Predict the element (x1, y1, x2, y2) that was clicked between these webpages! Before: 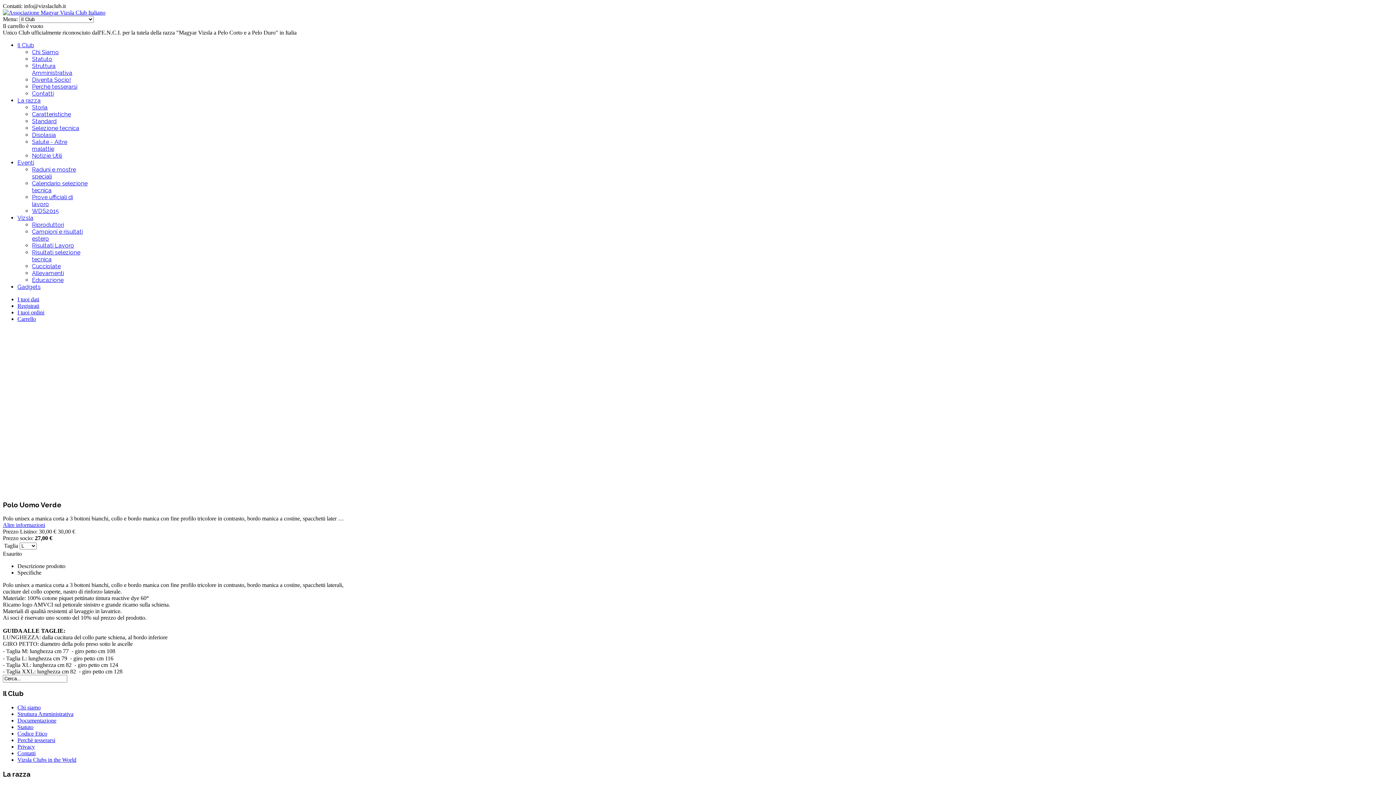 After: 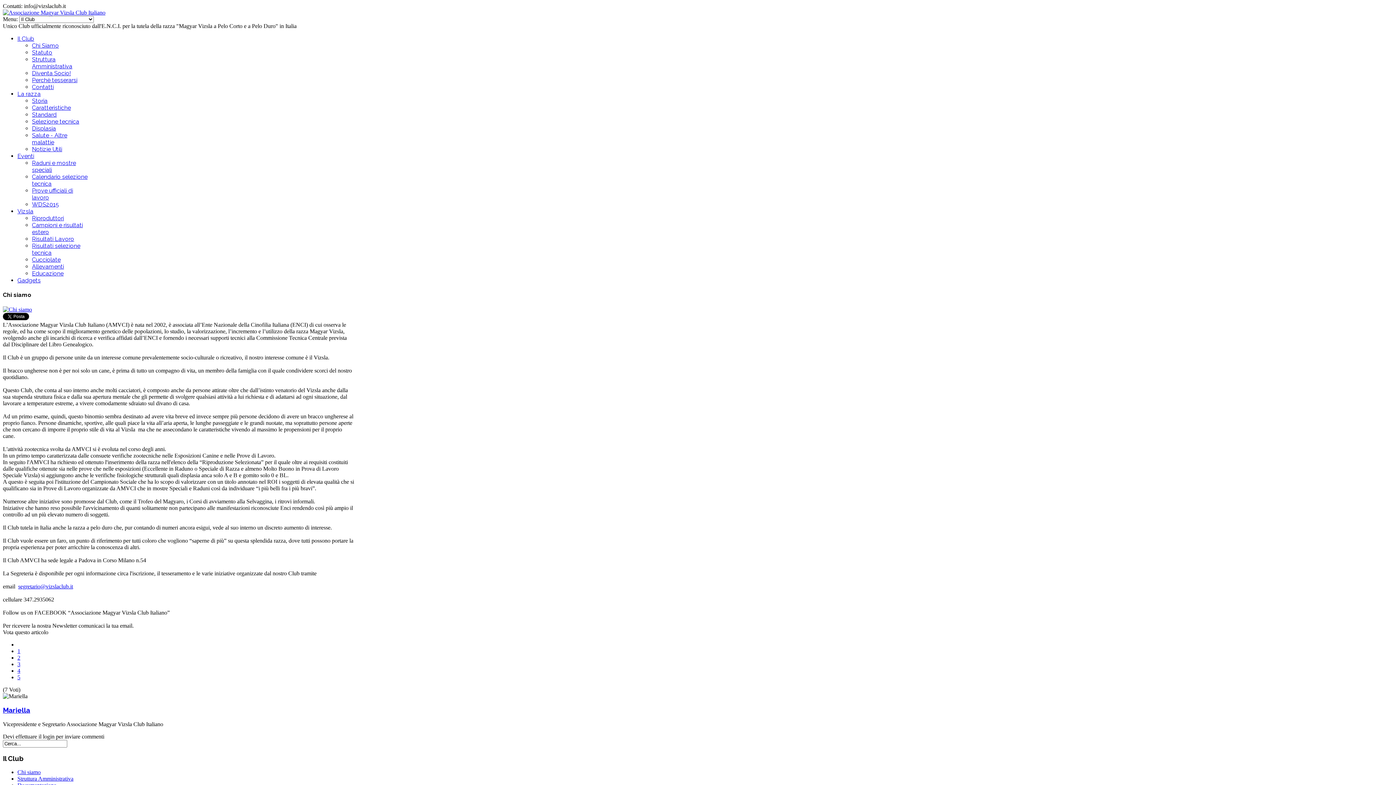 Action: label: Il Club bbox: (17, 41, 34, 48)